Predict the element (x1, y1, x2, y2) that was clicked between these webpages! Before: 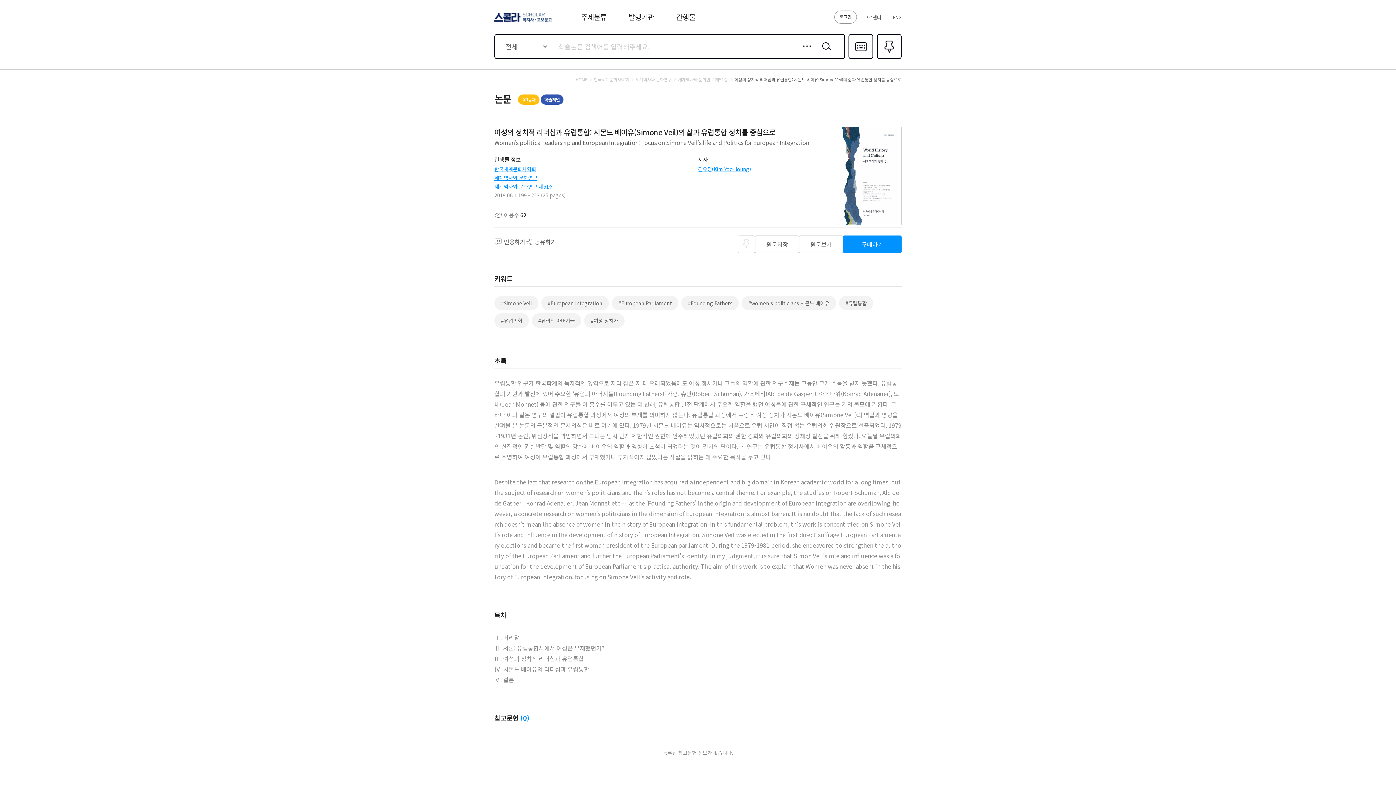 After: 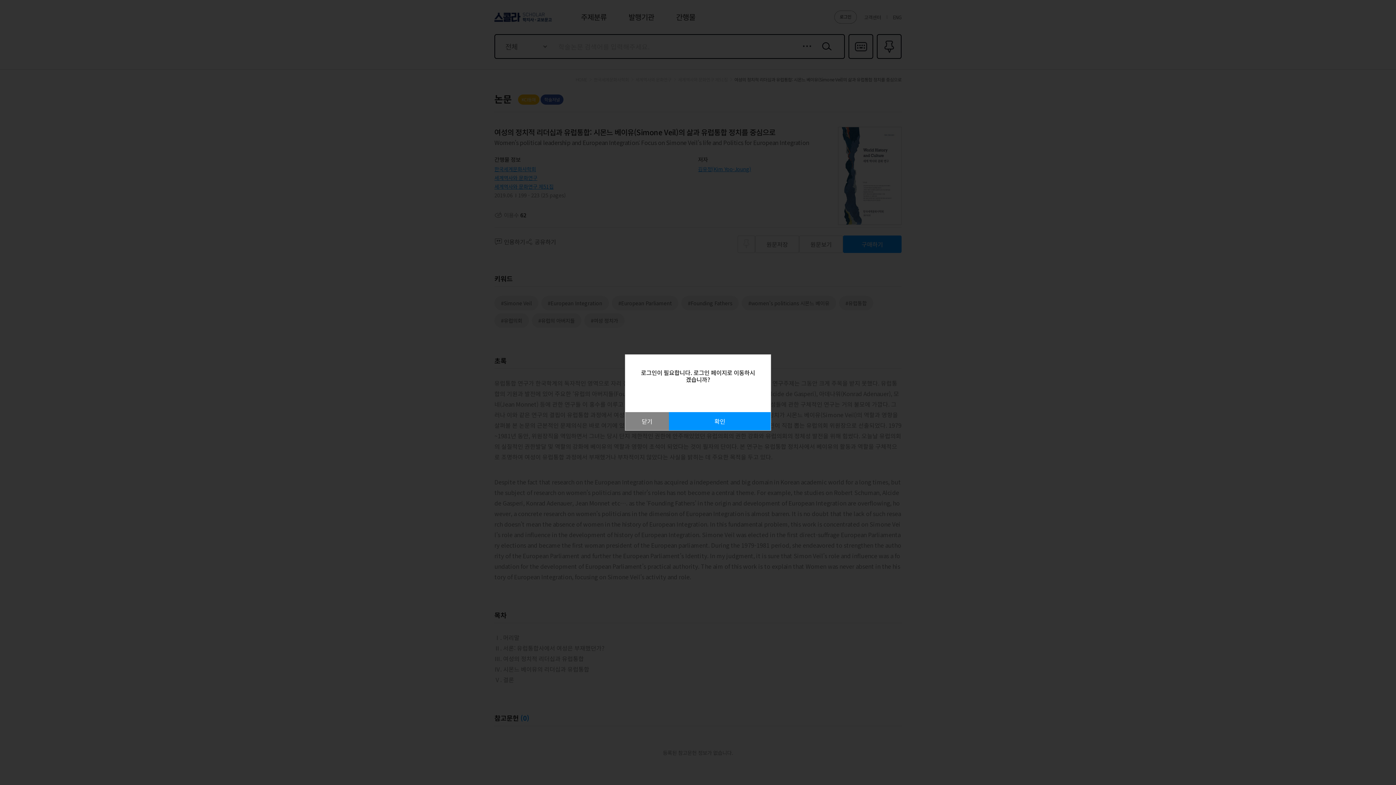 Action: label: 원문저장 bbox: (755, 235, 799, 253)